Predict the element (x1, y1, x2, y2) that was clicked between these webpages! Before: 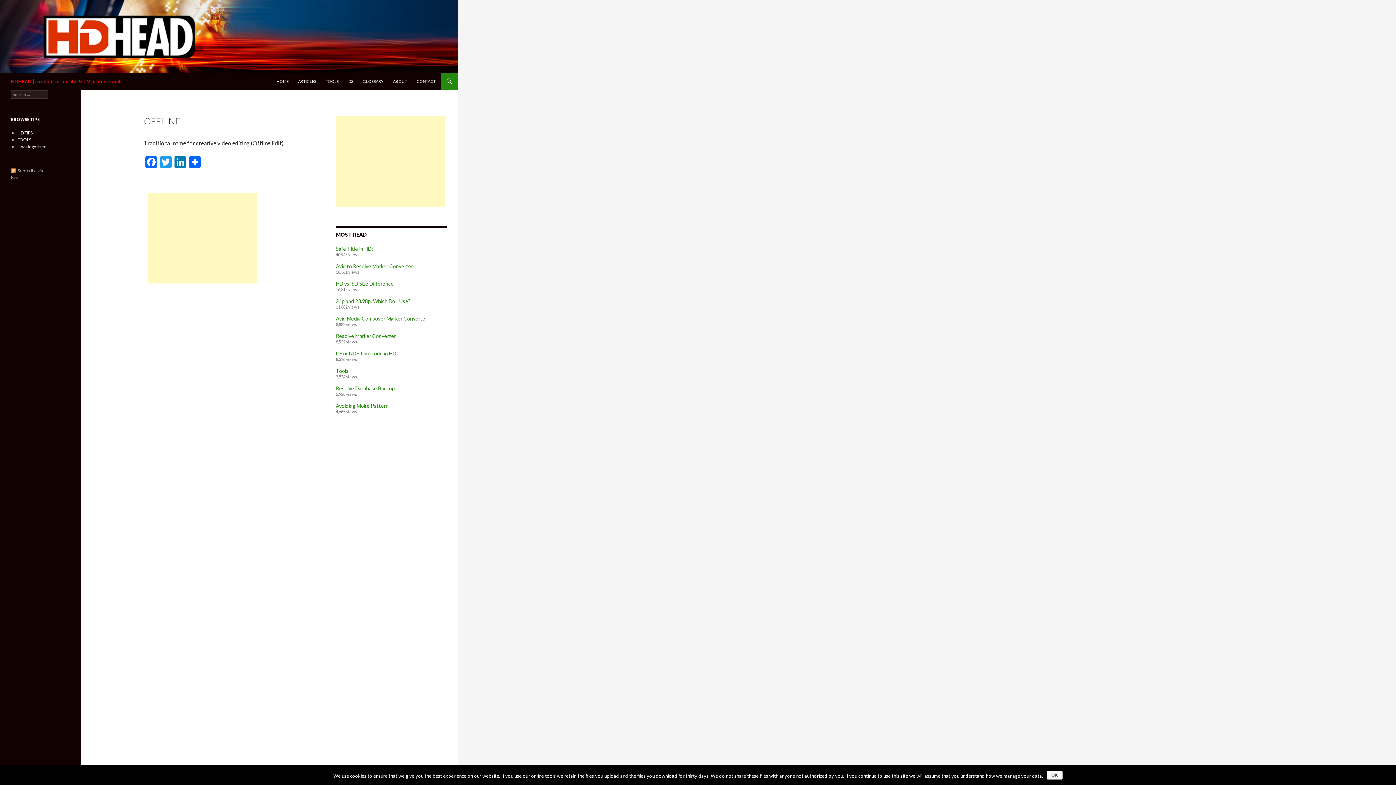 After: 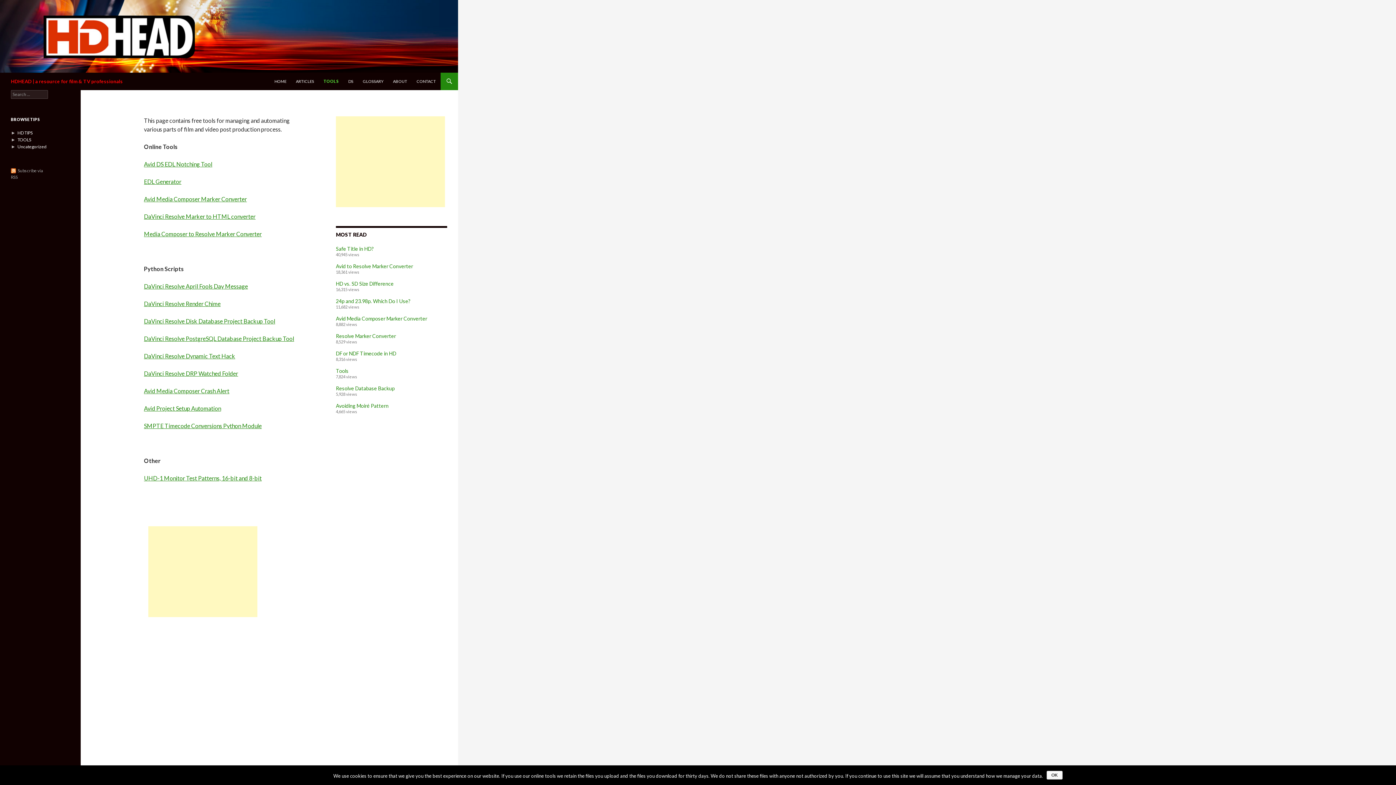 Action: bbox: (321, 72, 343, 90) label: TOOLS